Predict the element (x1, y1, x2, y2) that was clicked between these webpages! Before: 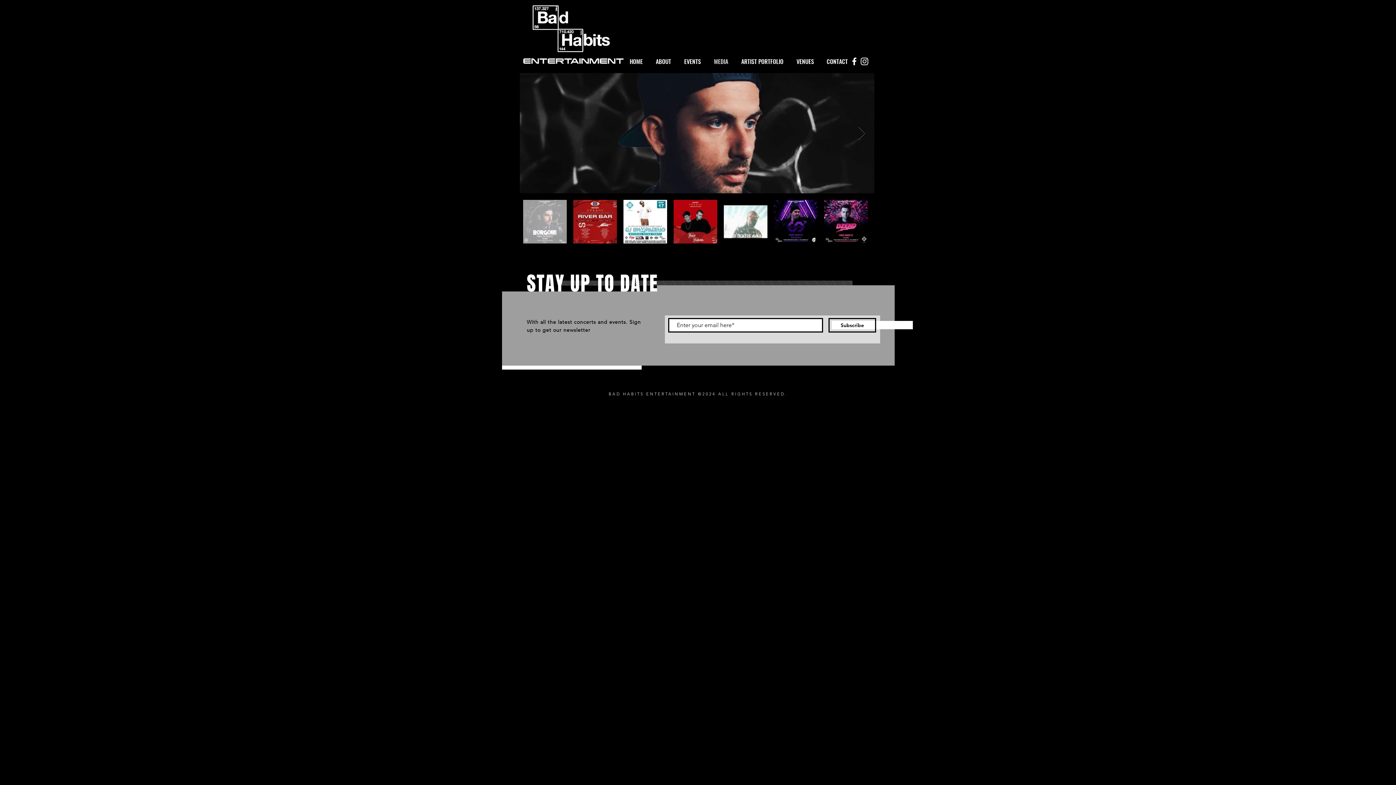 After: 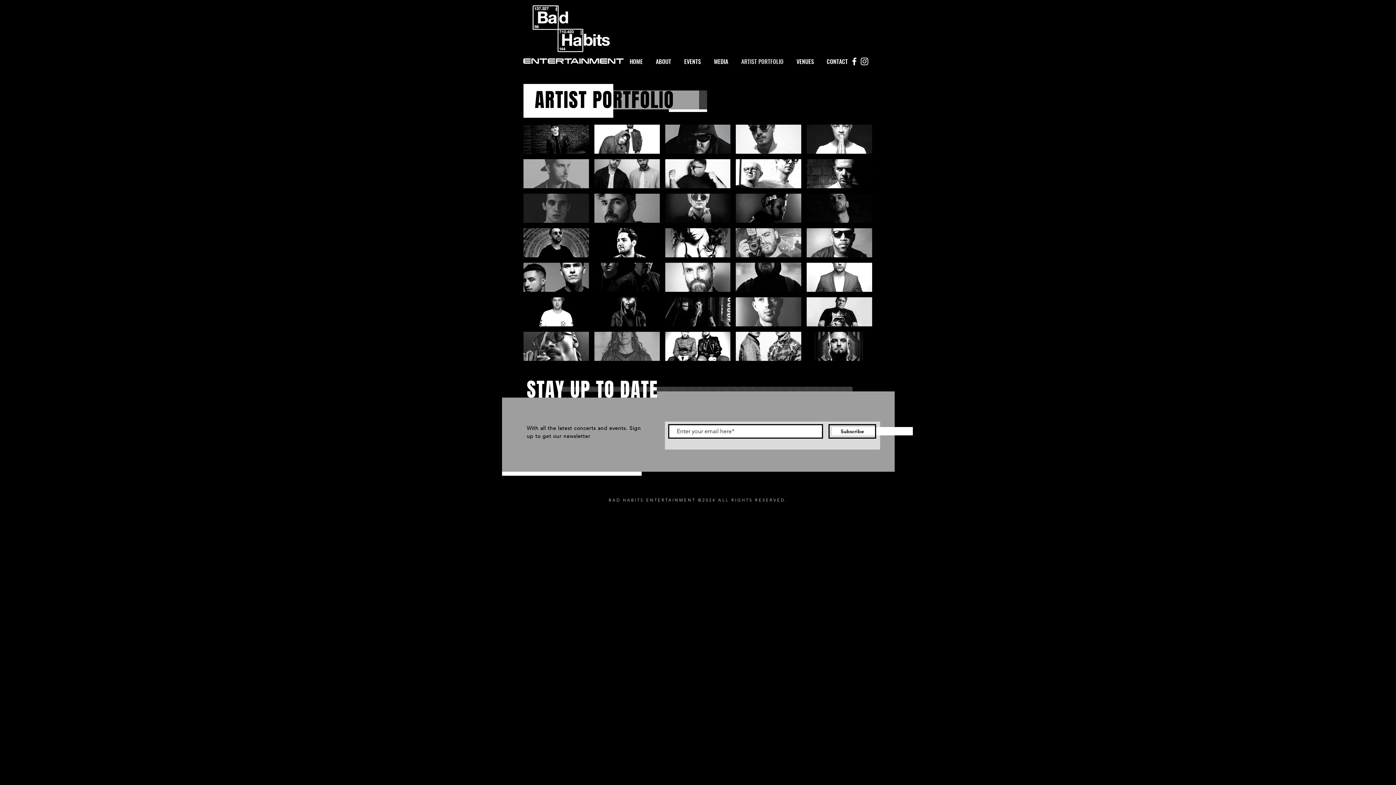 Action: bbox: (736, 50, 791, 73) label: ARTIST PORTFOLIO